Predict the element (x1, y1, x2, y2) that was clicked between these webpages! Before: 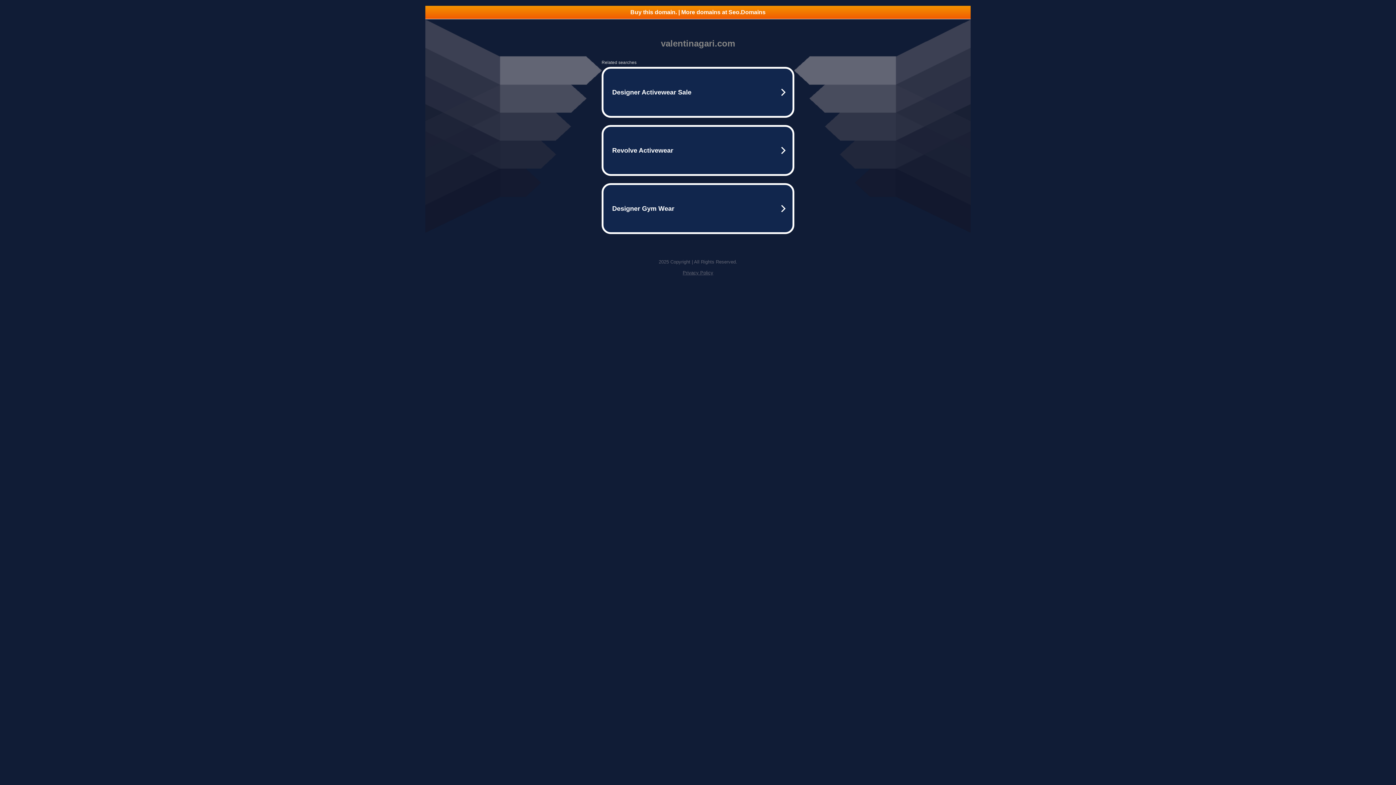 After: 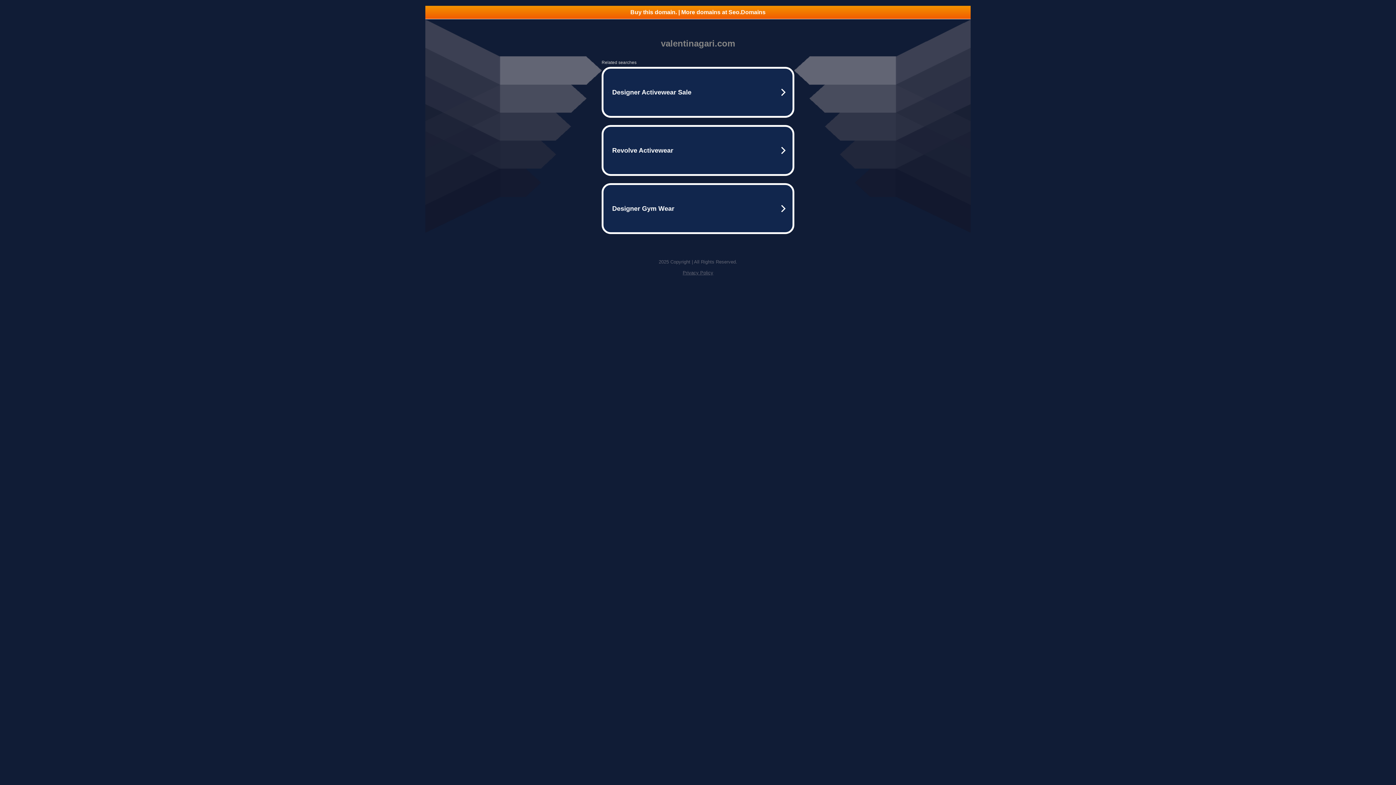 Action: bbox: (425, 5, 970, 18) label: Buy this domain. | More domains at Seo.Domains